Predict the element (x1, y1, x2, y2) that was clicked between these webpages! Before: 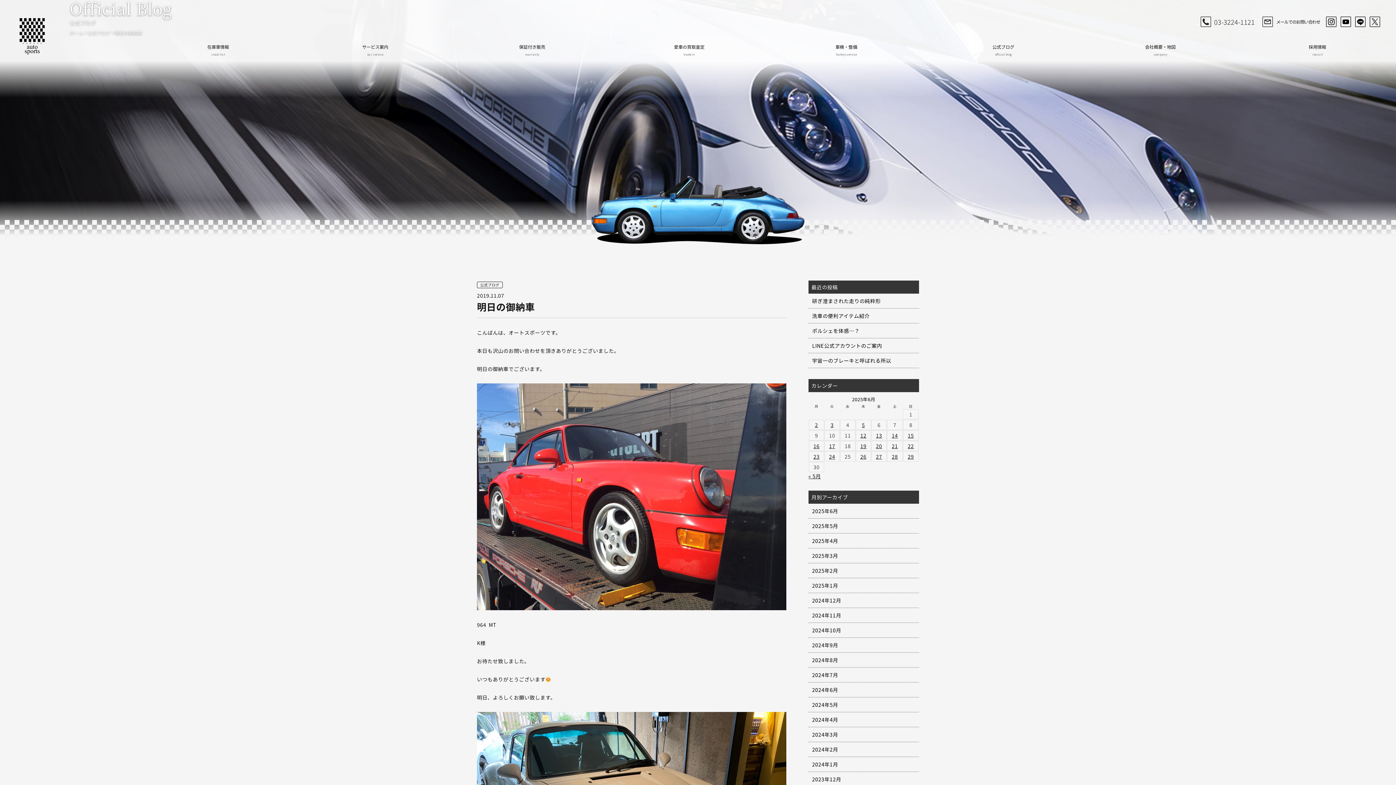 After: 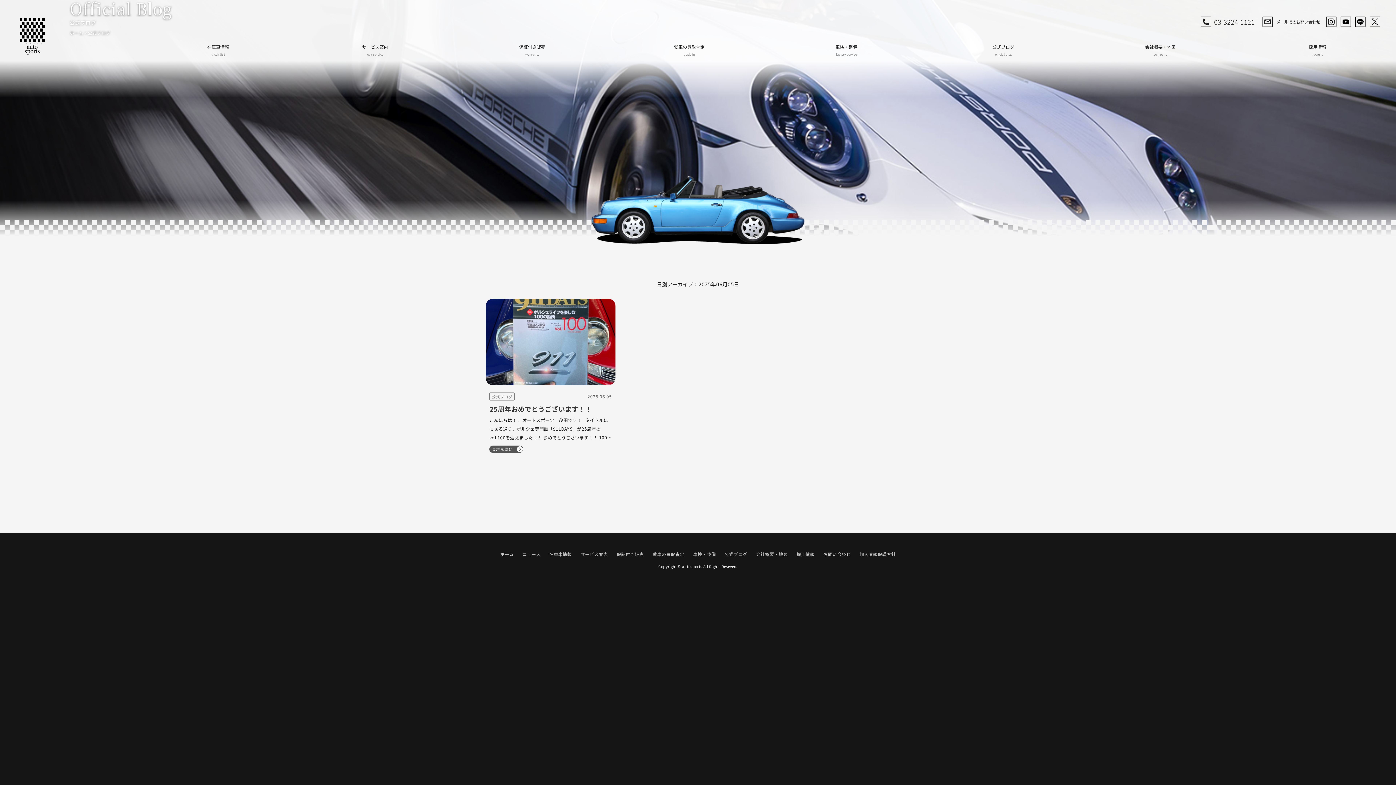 Action: label: 2025年6月5日 に投稿を公開 bbox: (862, 421, 865, 428)